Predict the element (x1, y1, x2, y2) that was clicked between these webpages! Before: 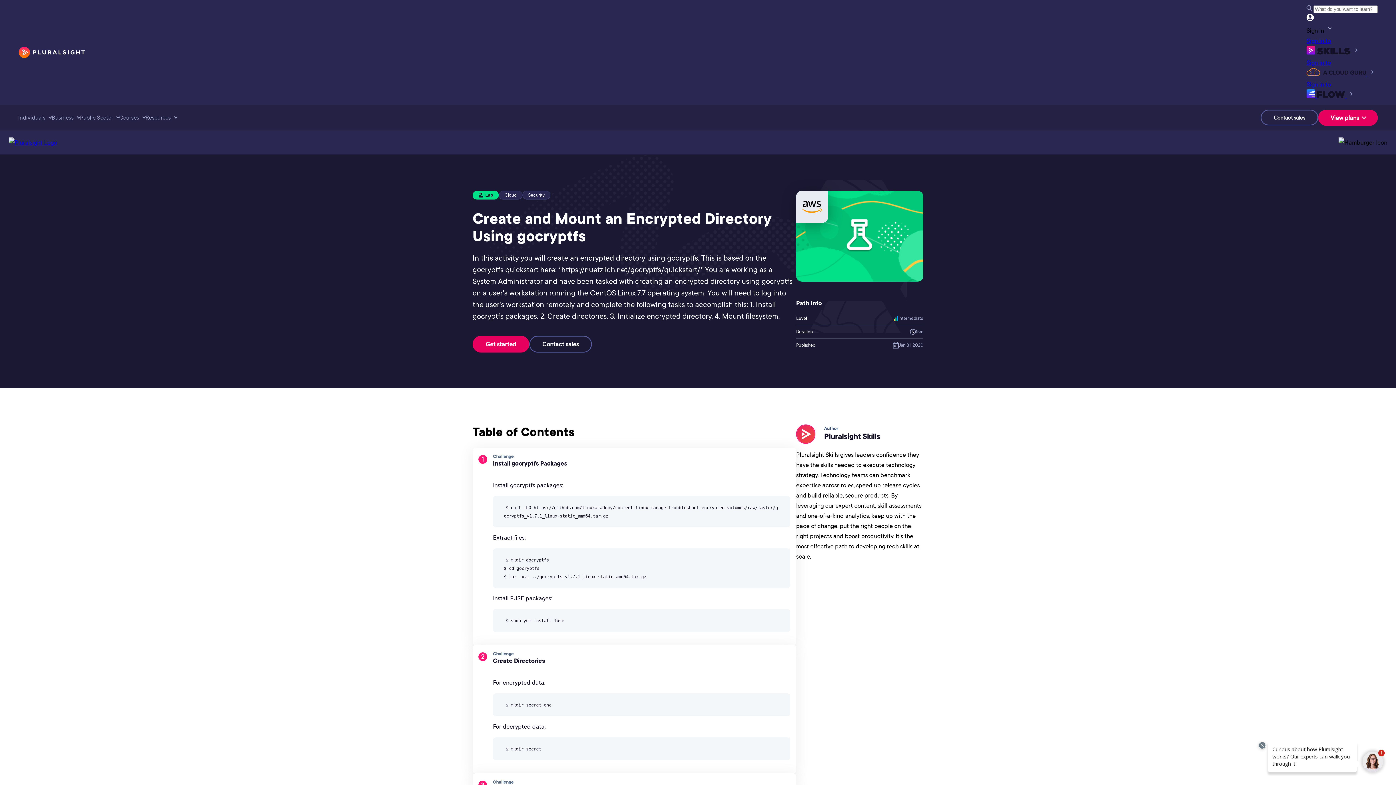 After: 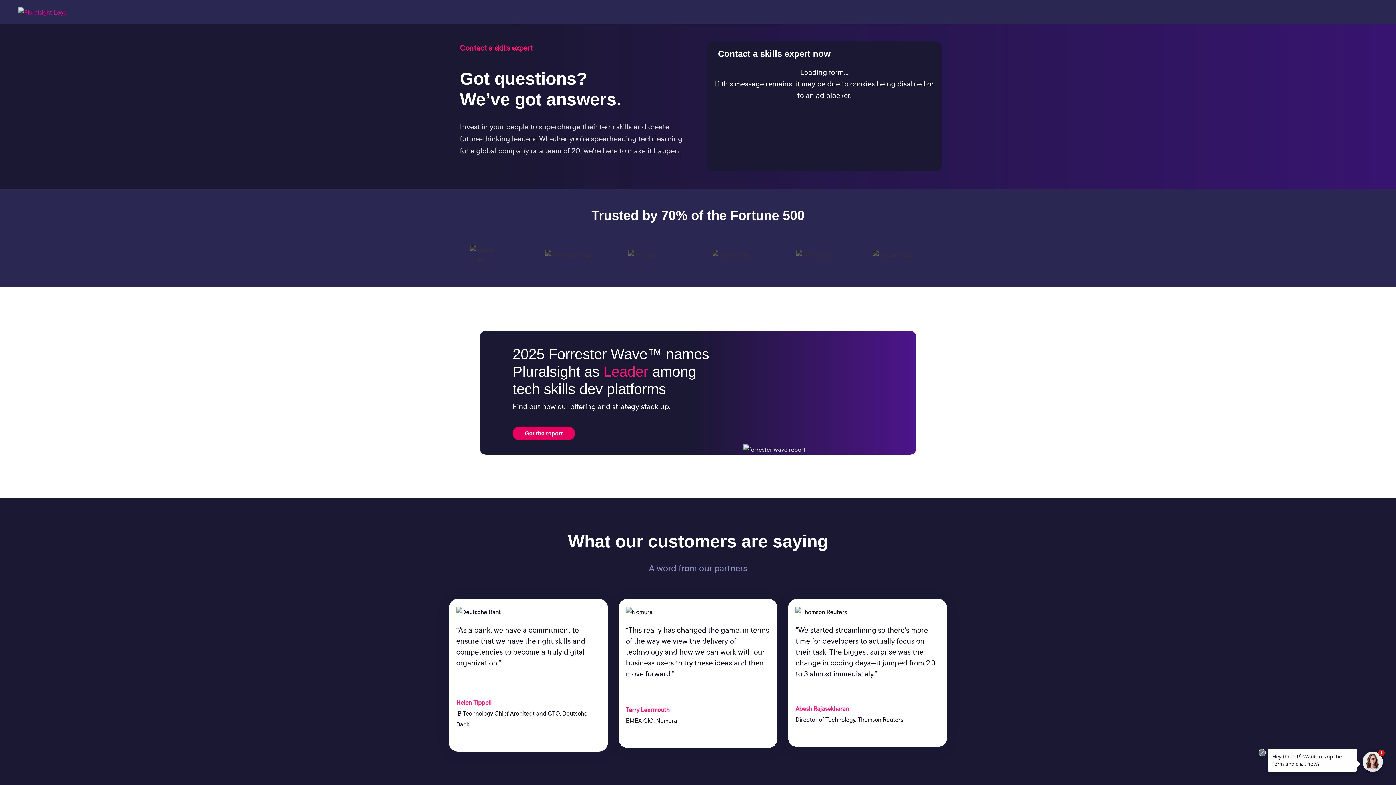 Action: label: Contact sales bbox: (1261, 109, 1318, 125)